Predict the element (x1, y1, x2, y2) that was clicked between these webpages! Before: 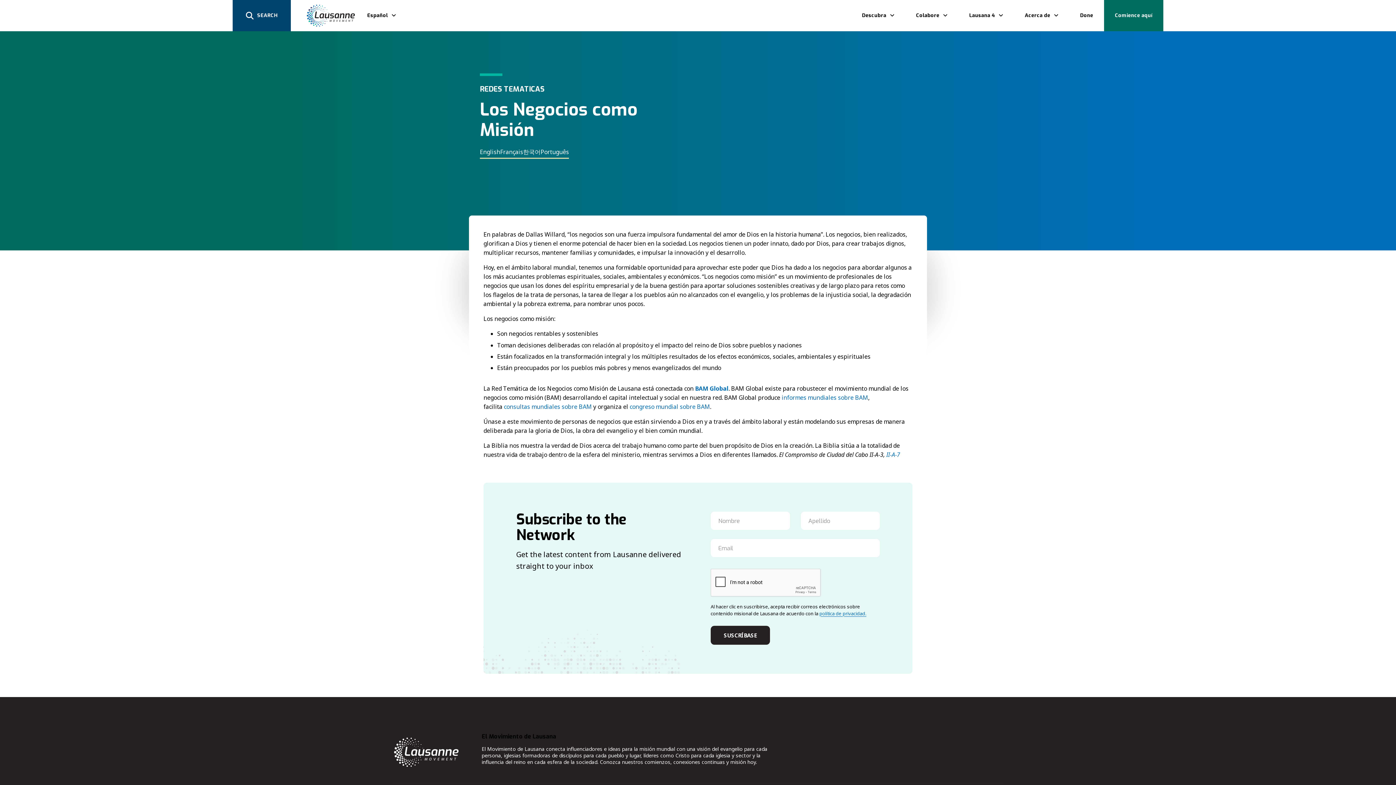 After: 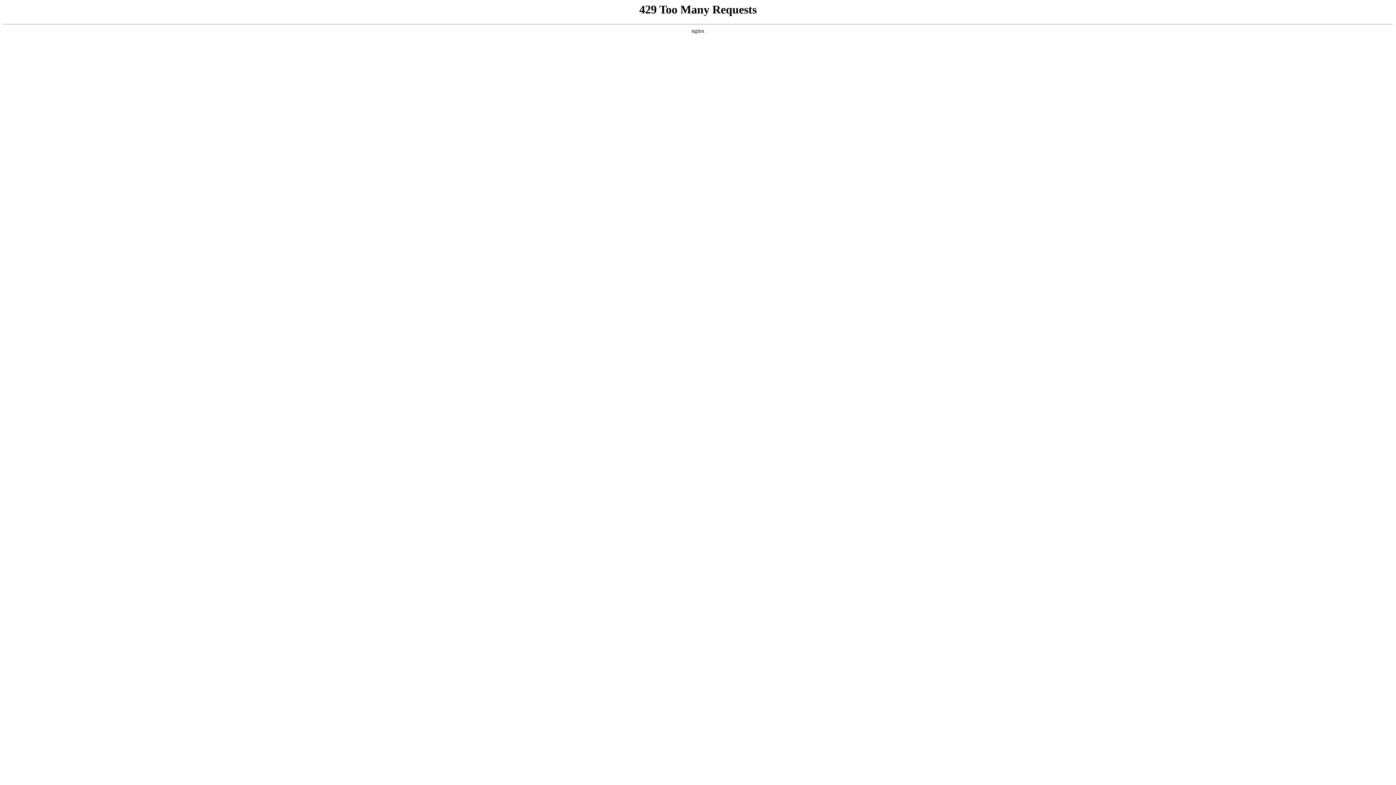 Action: label: English bbox: (480, 148, 500, 158)